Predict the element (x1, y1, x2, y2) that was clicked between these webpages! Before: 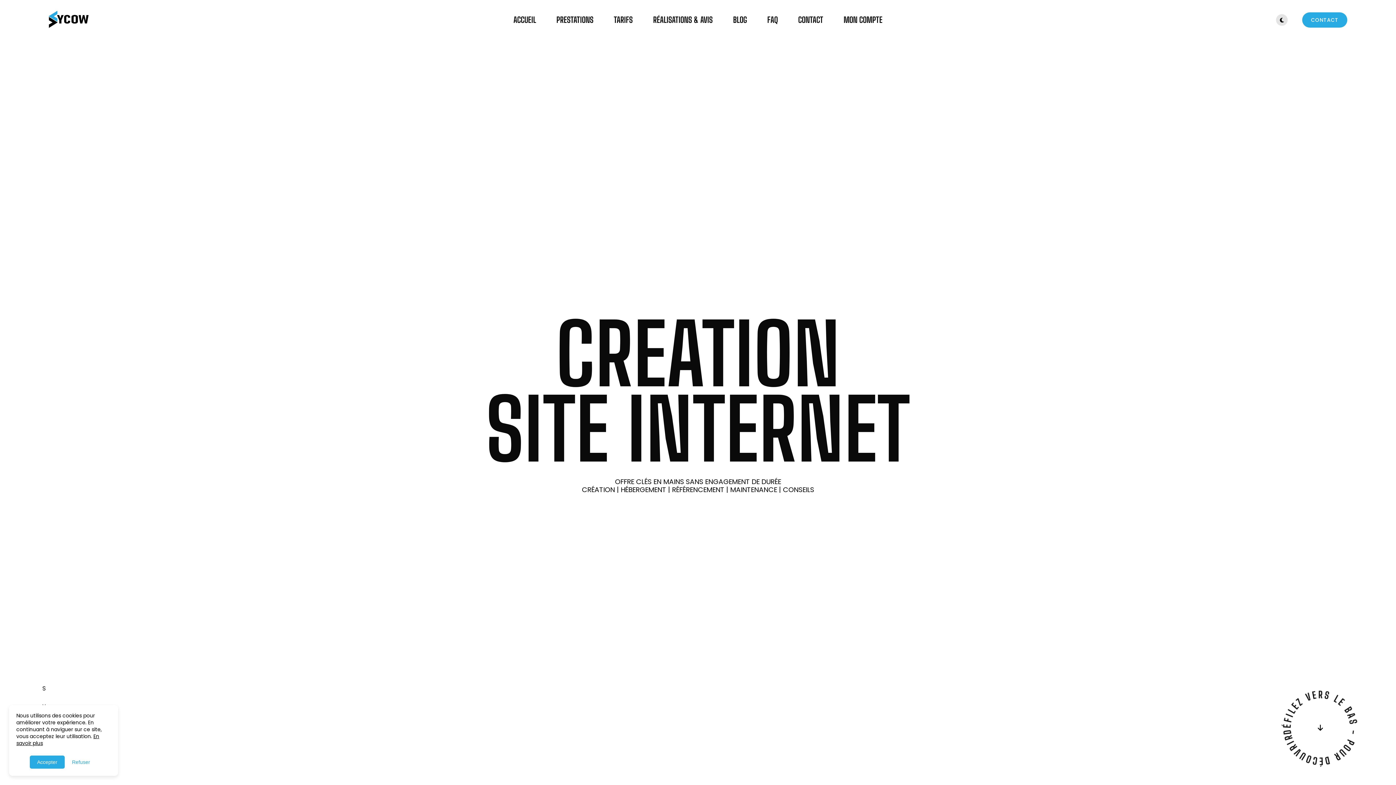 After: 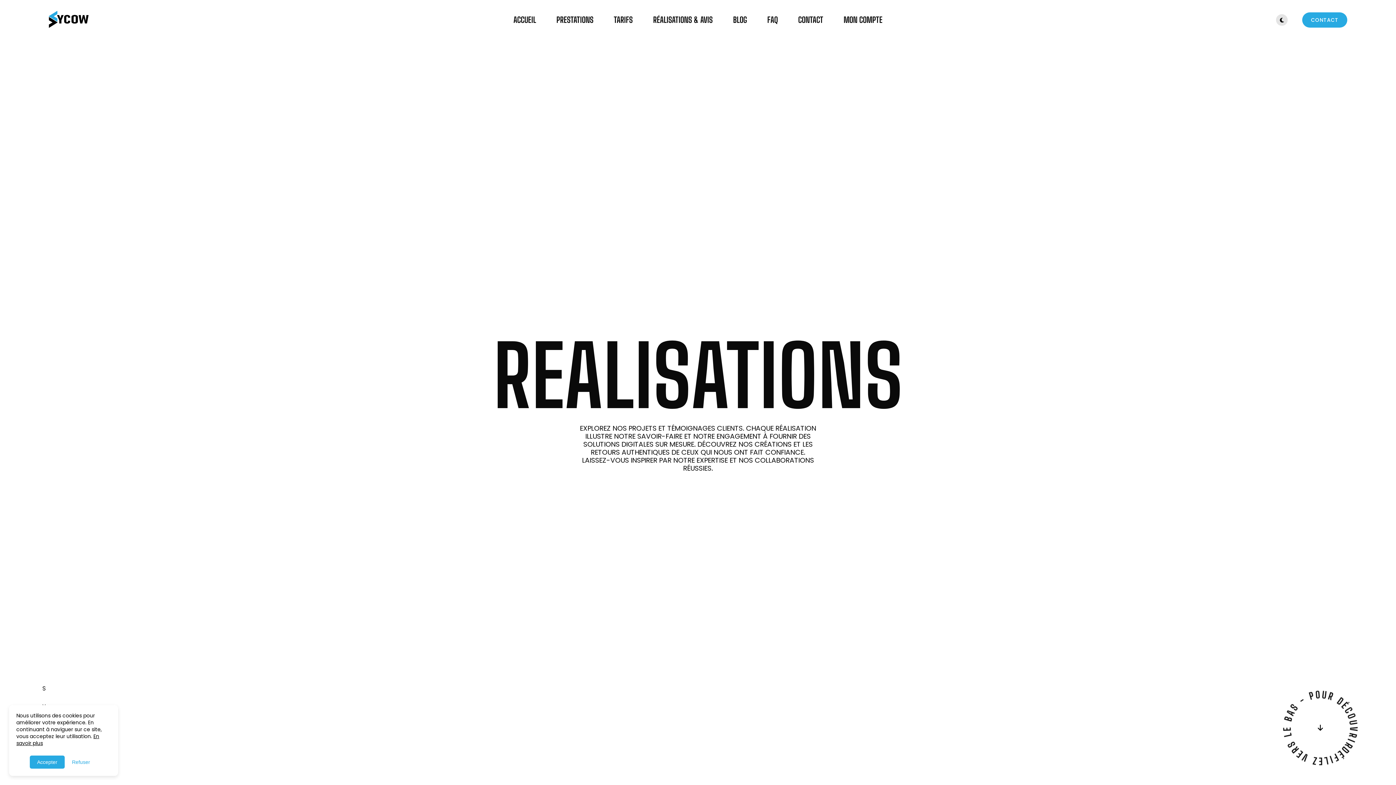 Action: label: RÉALISATIONS & AVIS bbox: (653, 7, 712, 32)